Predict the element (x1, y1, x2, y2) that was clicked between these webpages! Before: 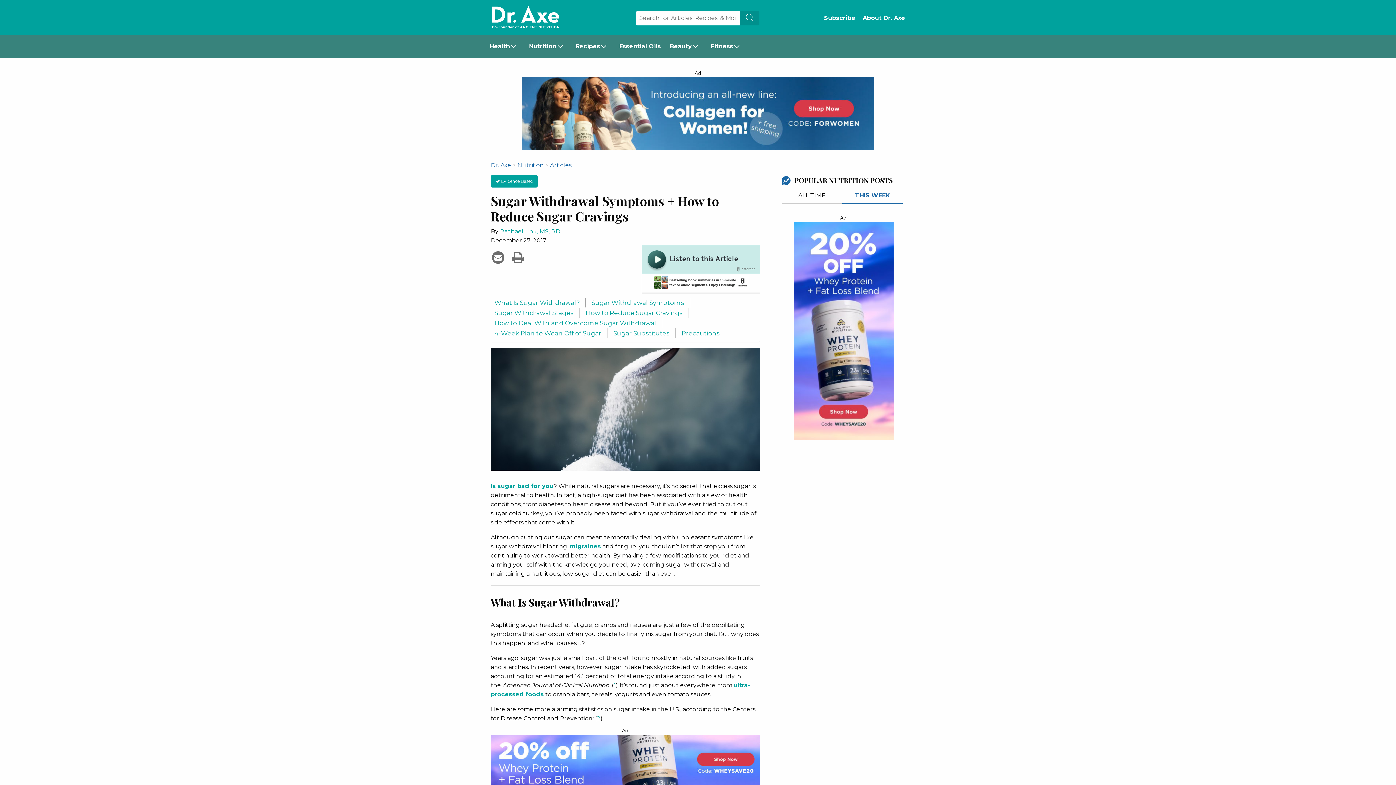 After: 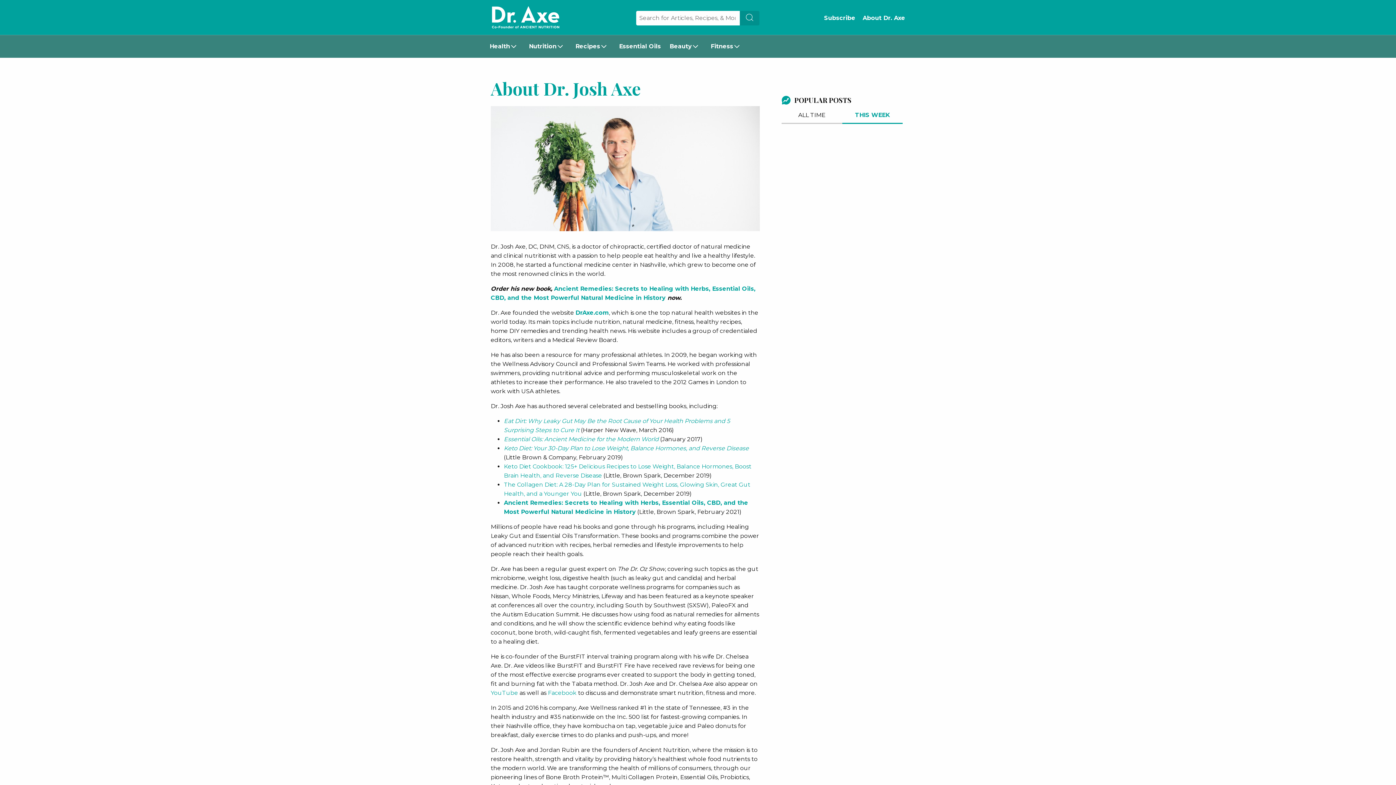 Action: bbox: (862, 13, 905, 22) label: About Dr. Axe